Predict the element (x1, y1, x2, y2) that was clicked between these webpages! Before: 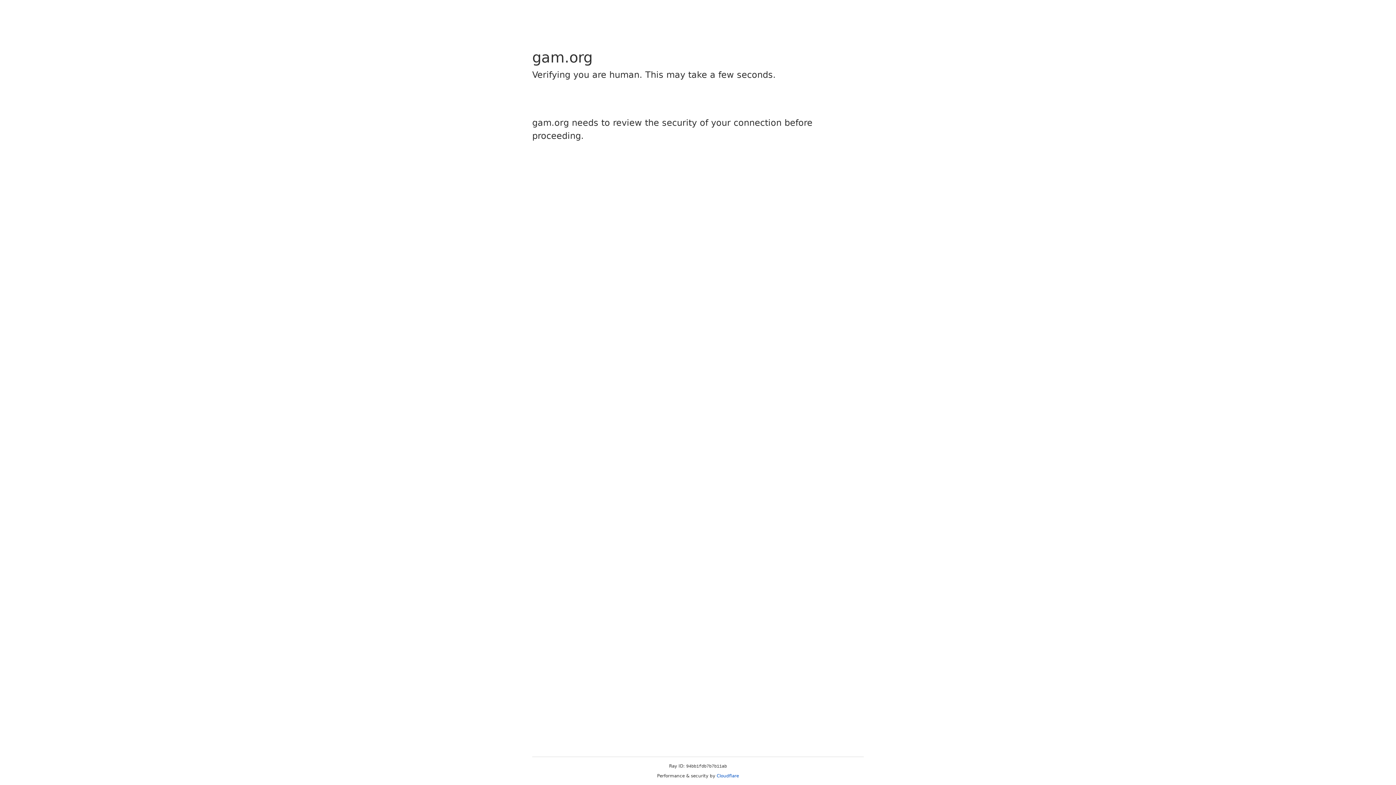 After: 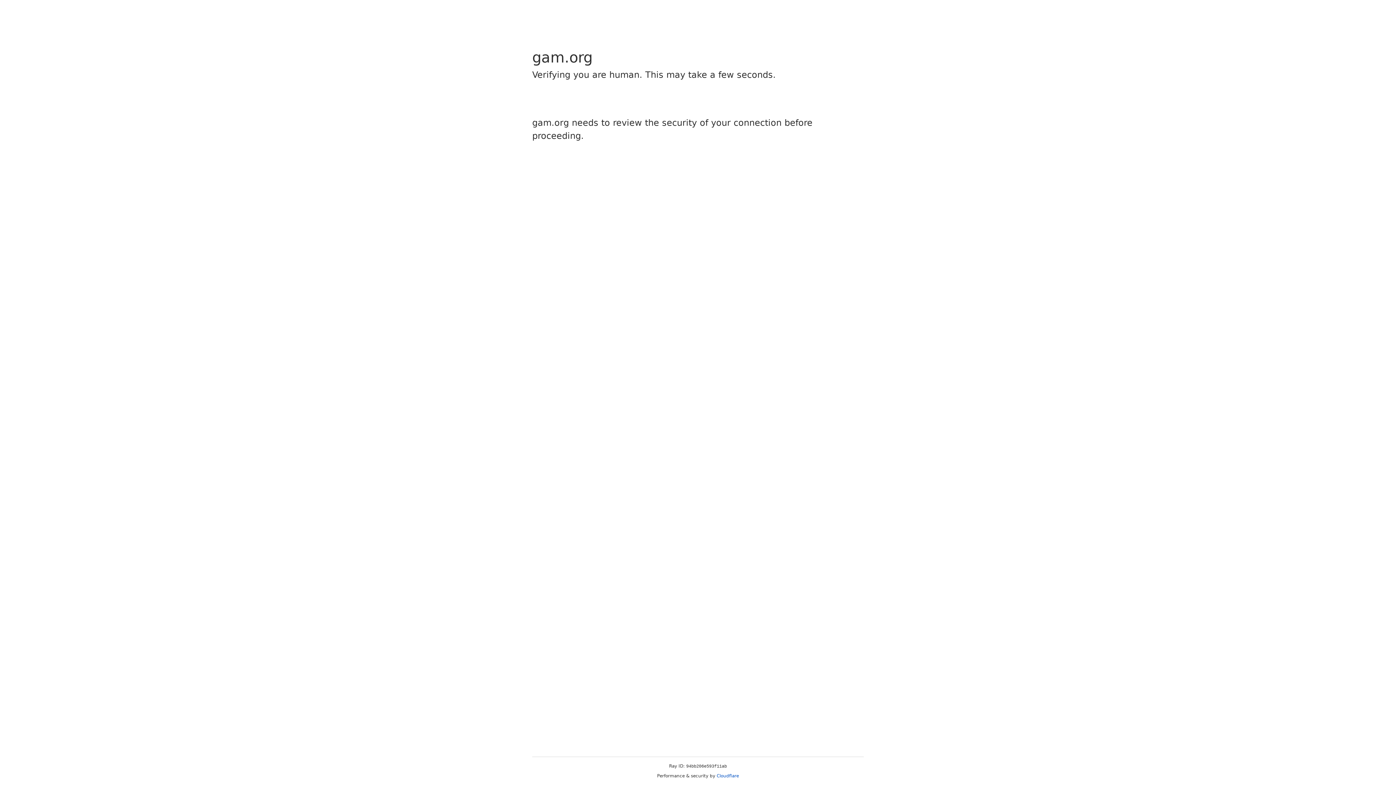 Action: label: Cloudflare bbox: (716, 773, 739, 778)